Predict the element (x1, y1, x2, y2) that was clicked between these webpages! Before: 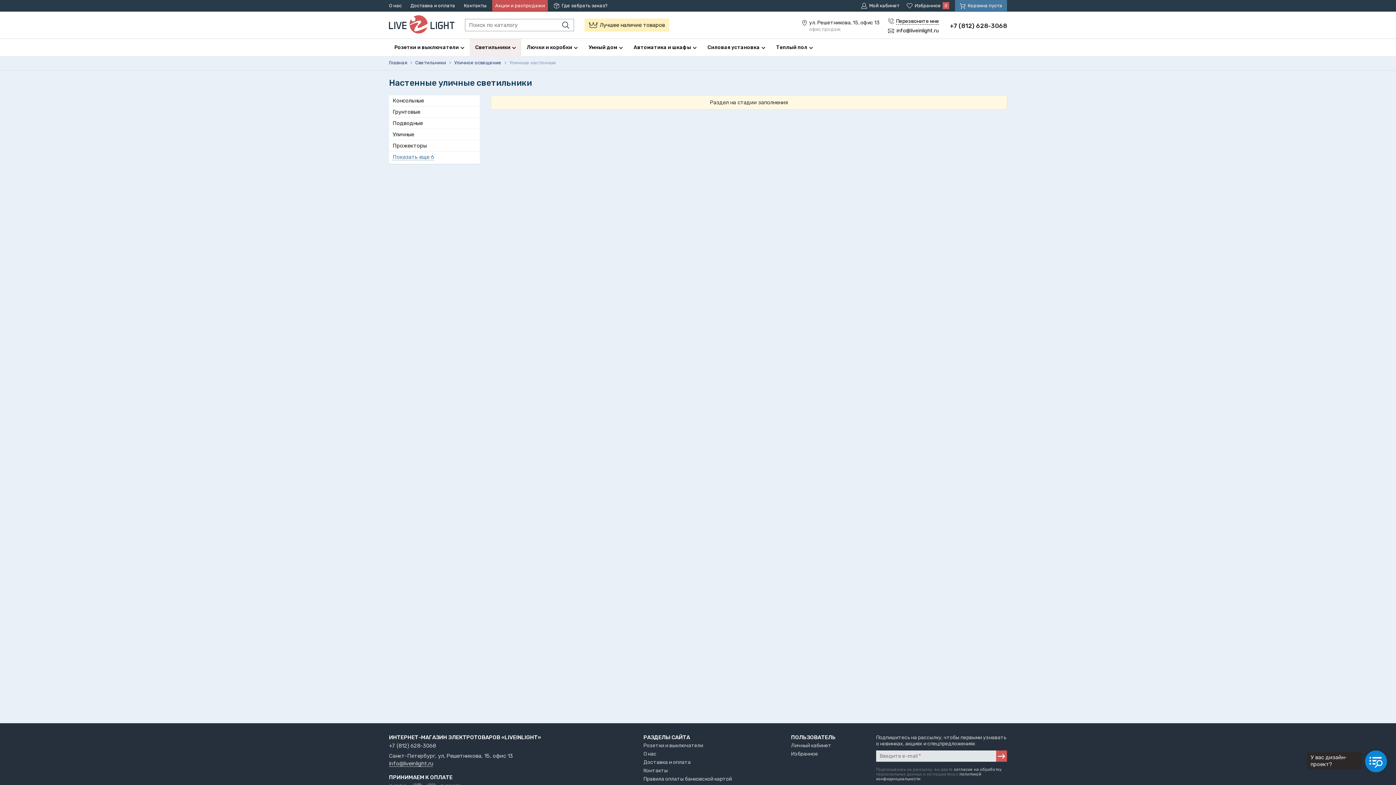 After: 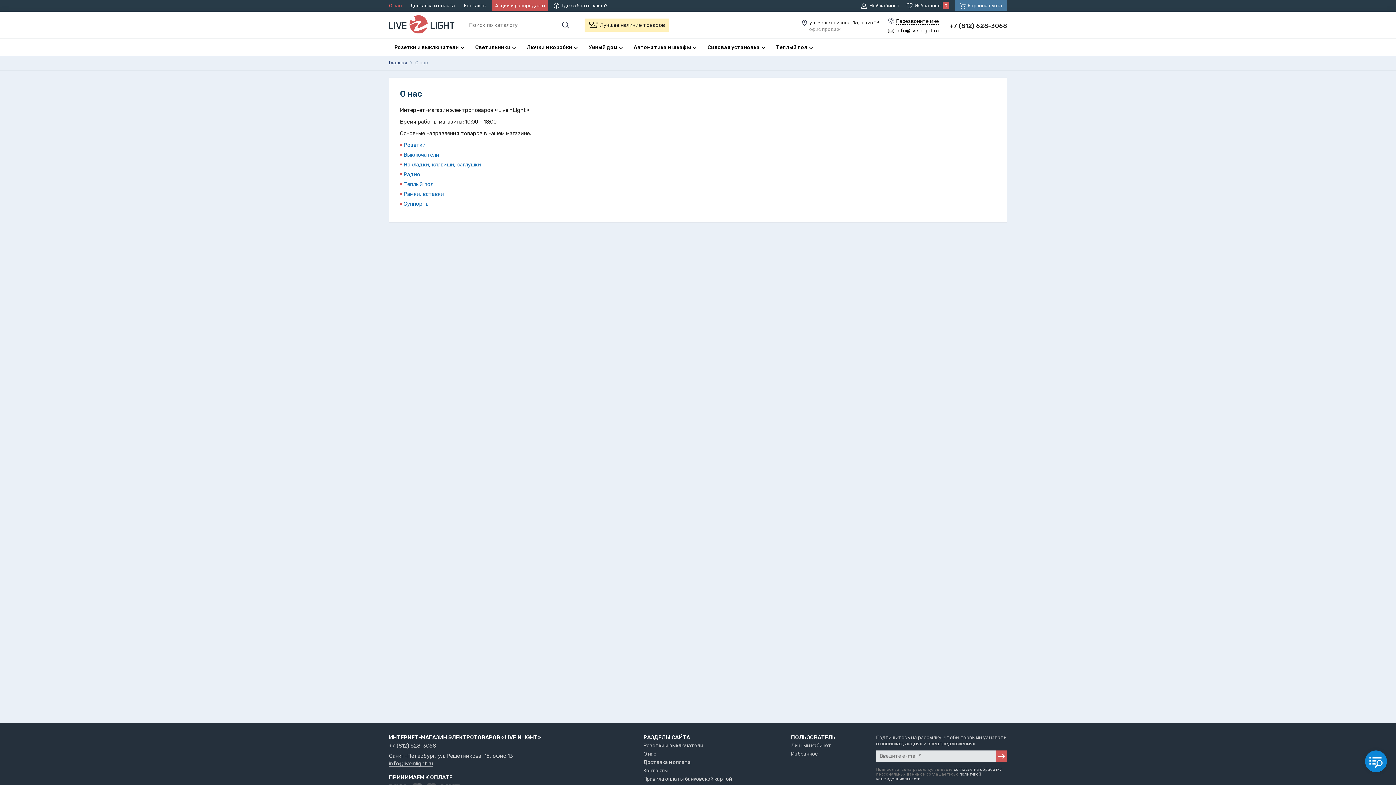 Action: label: О нас bbox: (389, 0, 404, 11)